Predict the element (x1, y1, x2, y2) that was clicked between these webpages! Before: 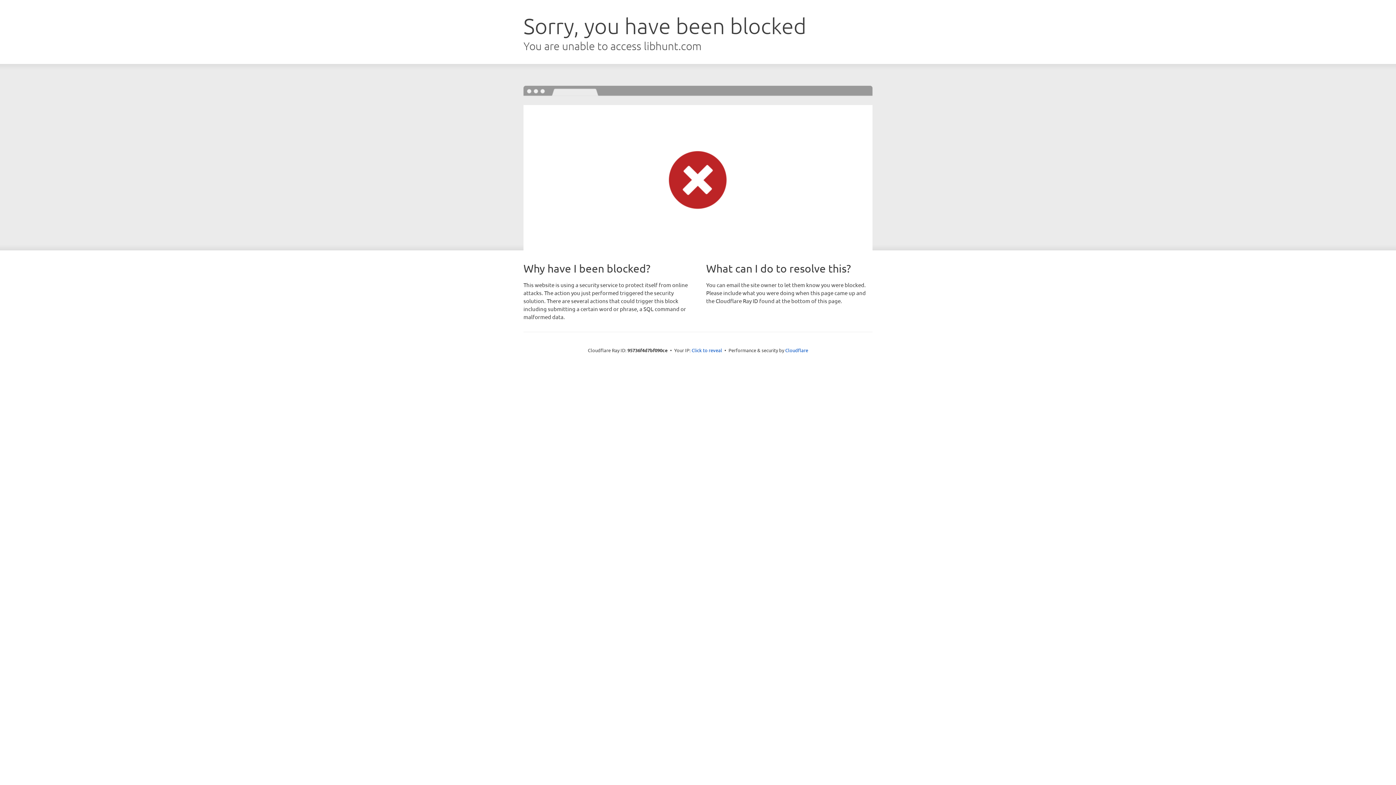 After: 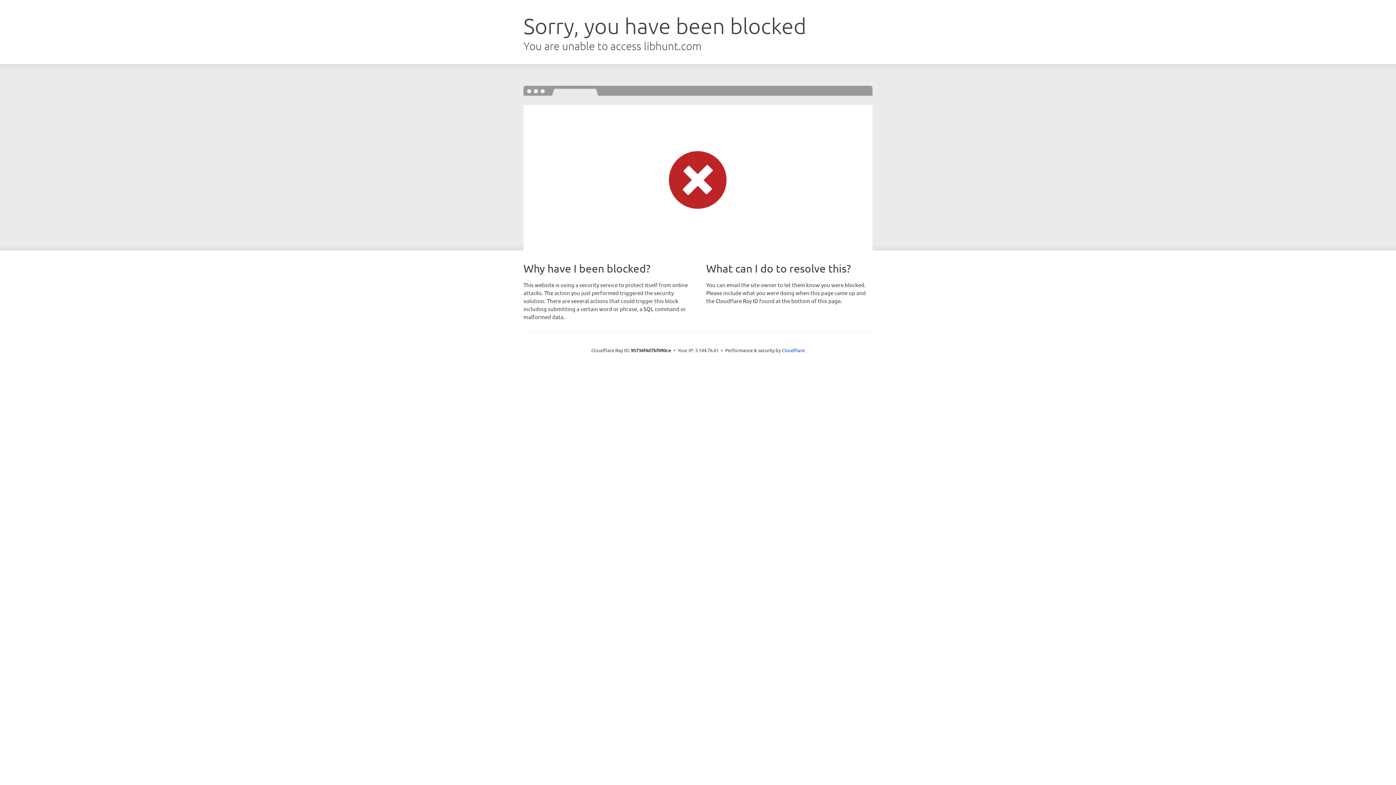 Action: bbox: (691, 346, 722, 353) label: Click to reveal